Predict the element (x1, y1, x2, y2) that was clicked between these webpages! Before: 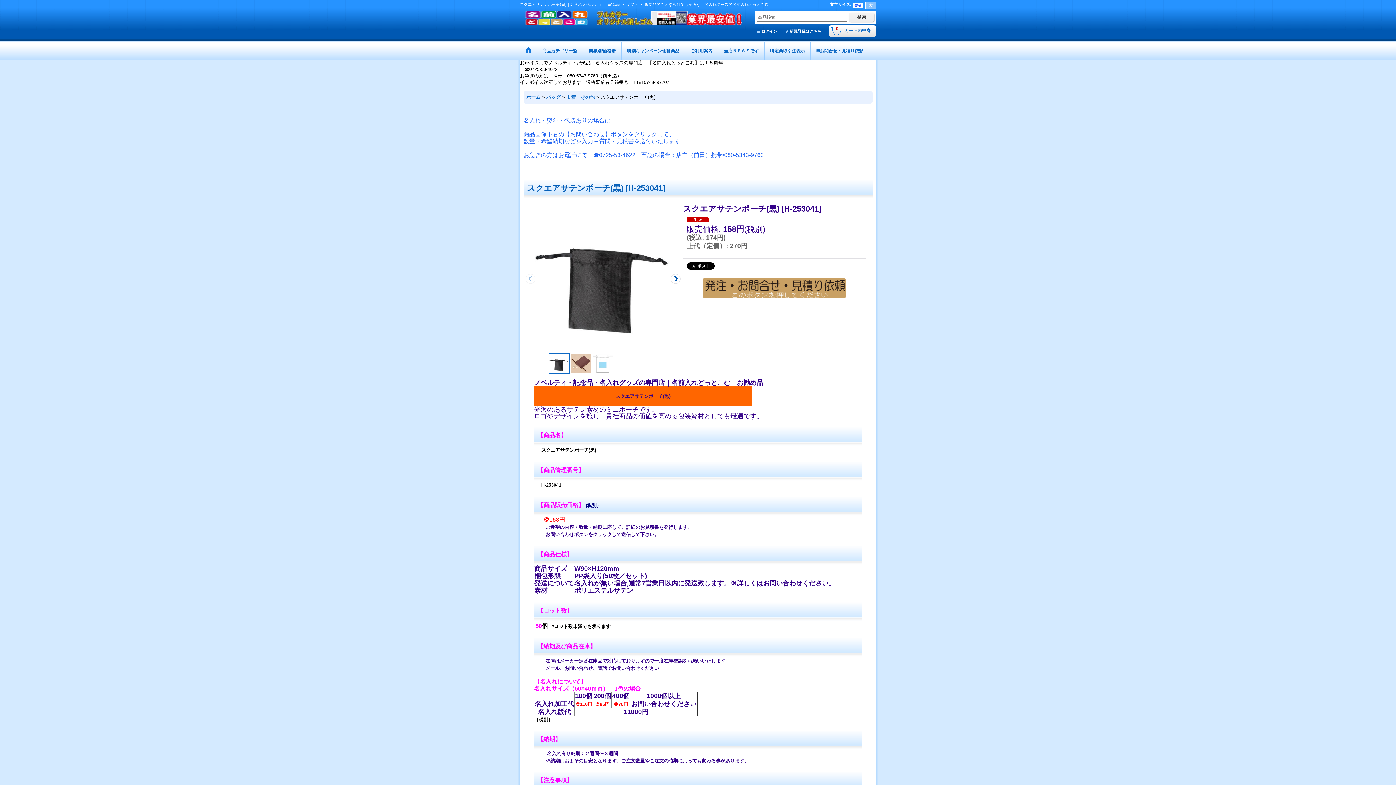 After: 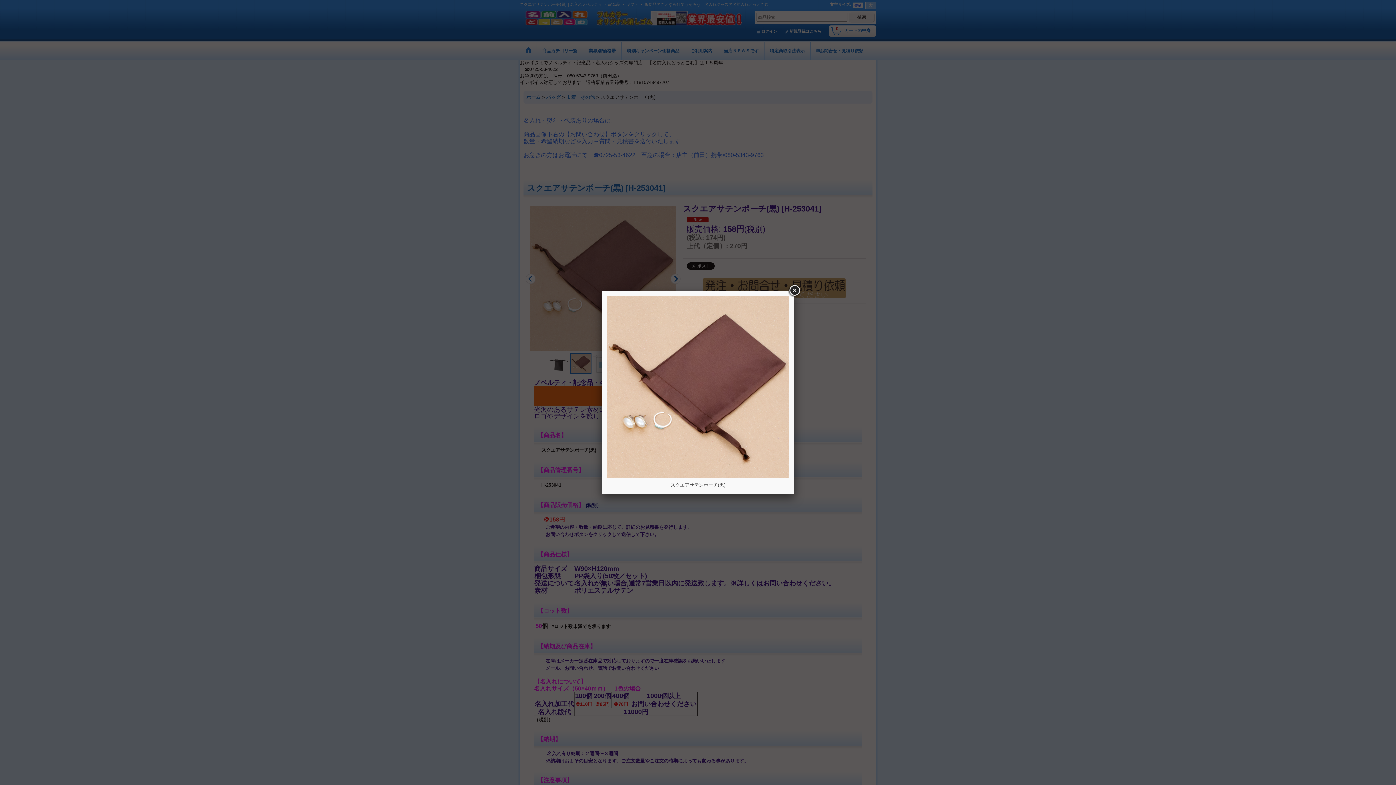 Action: bbox: (570, 353, 592, 374)